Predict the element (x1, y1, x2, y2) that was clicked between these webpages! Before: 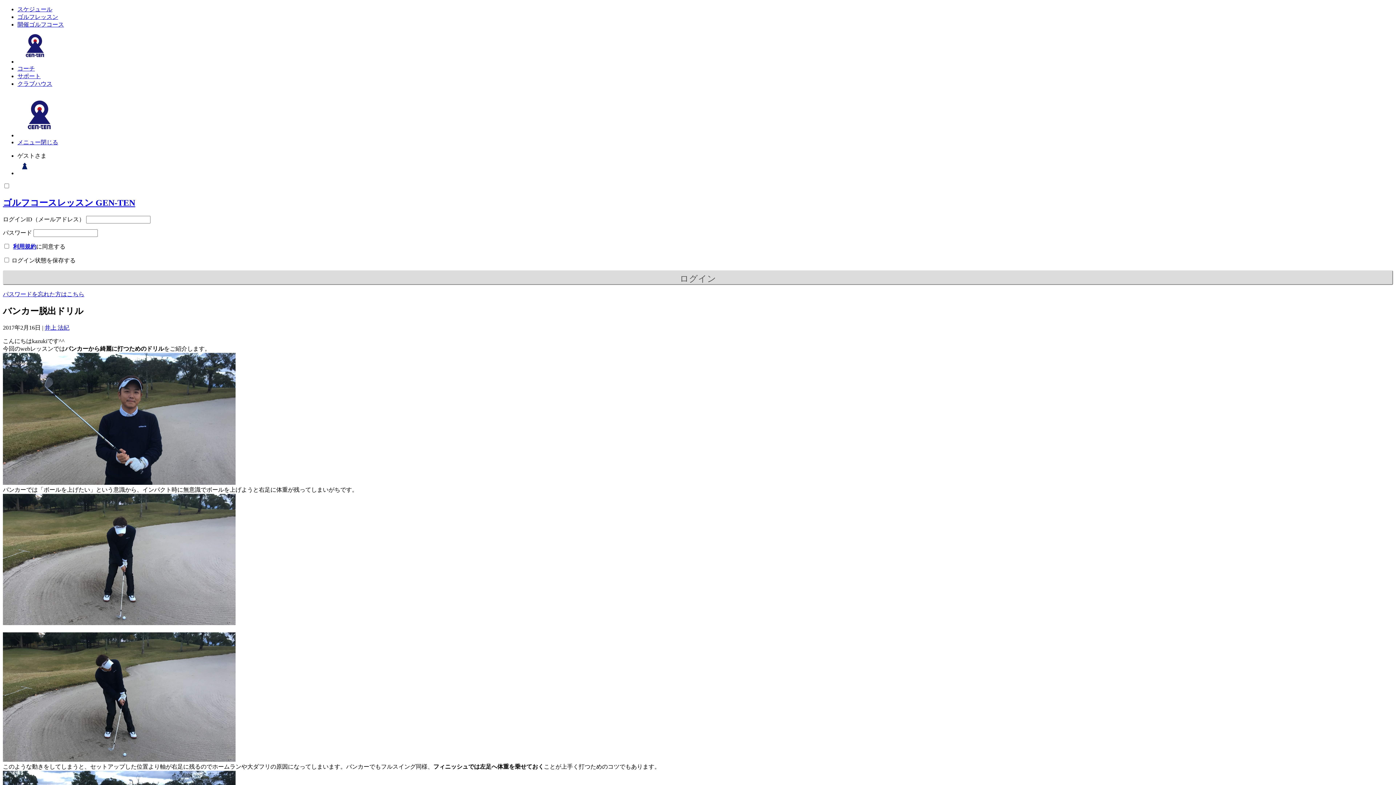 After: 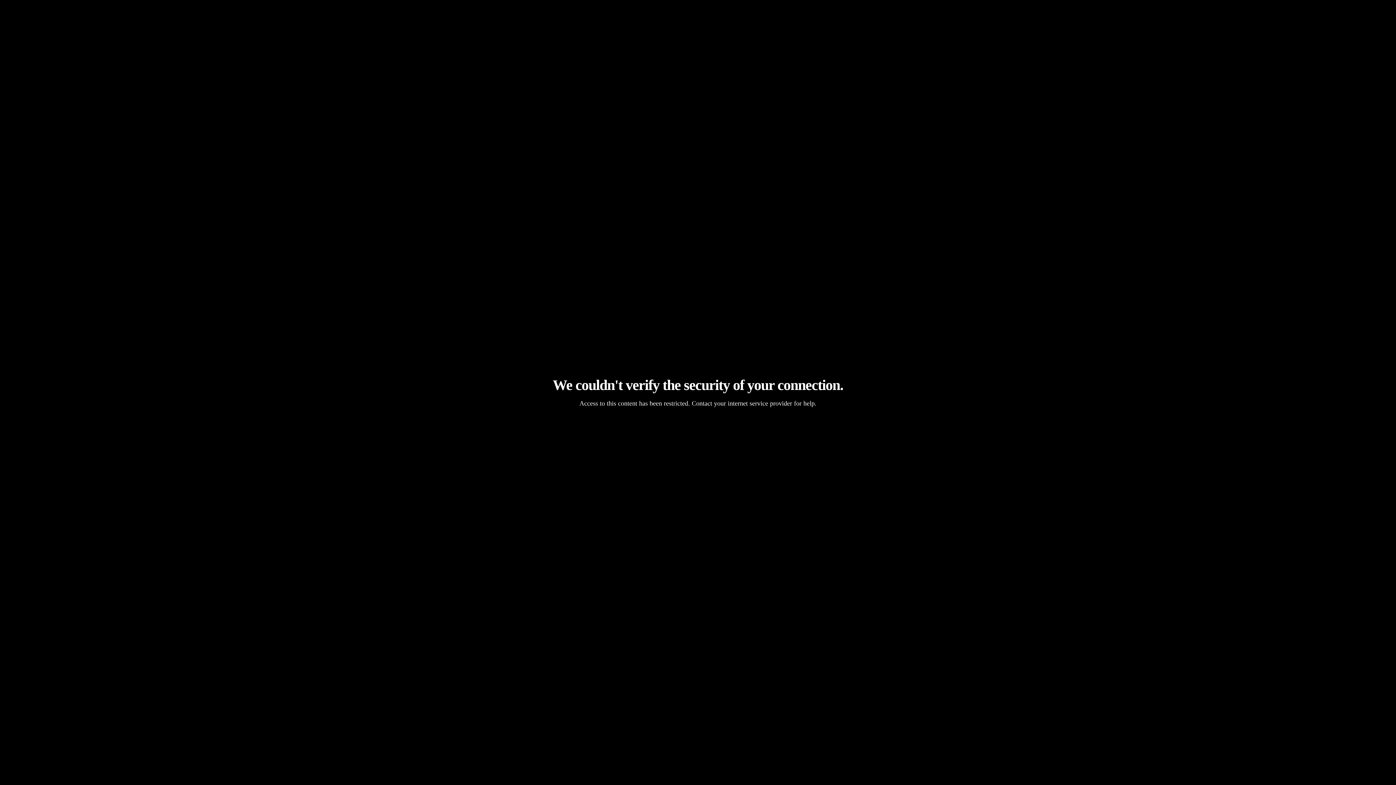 Action: bbox: (17, 132, 61, 138)